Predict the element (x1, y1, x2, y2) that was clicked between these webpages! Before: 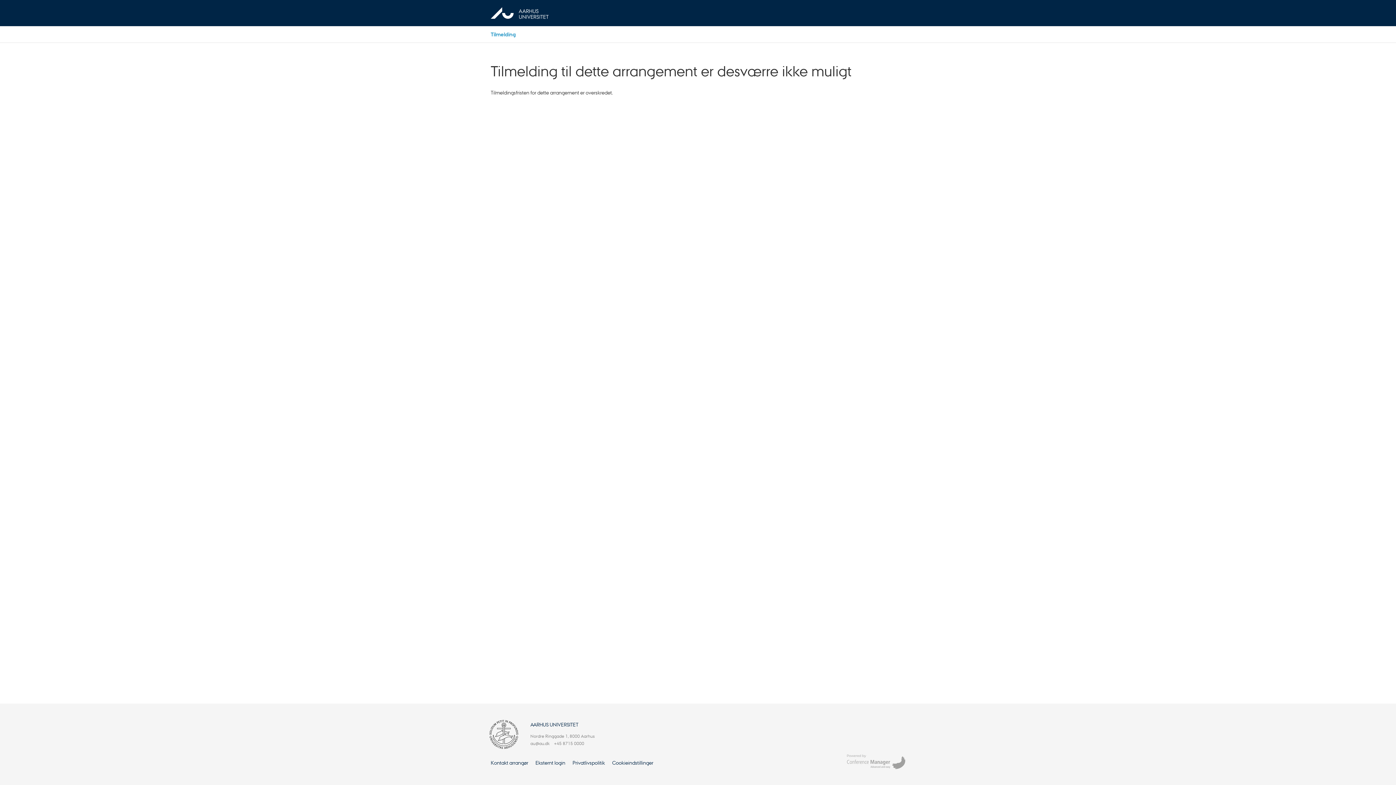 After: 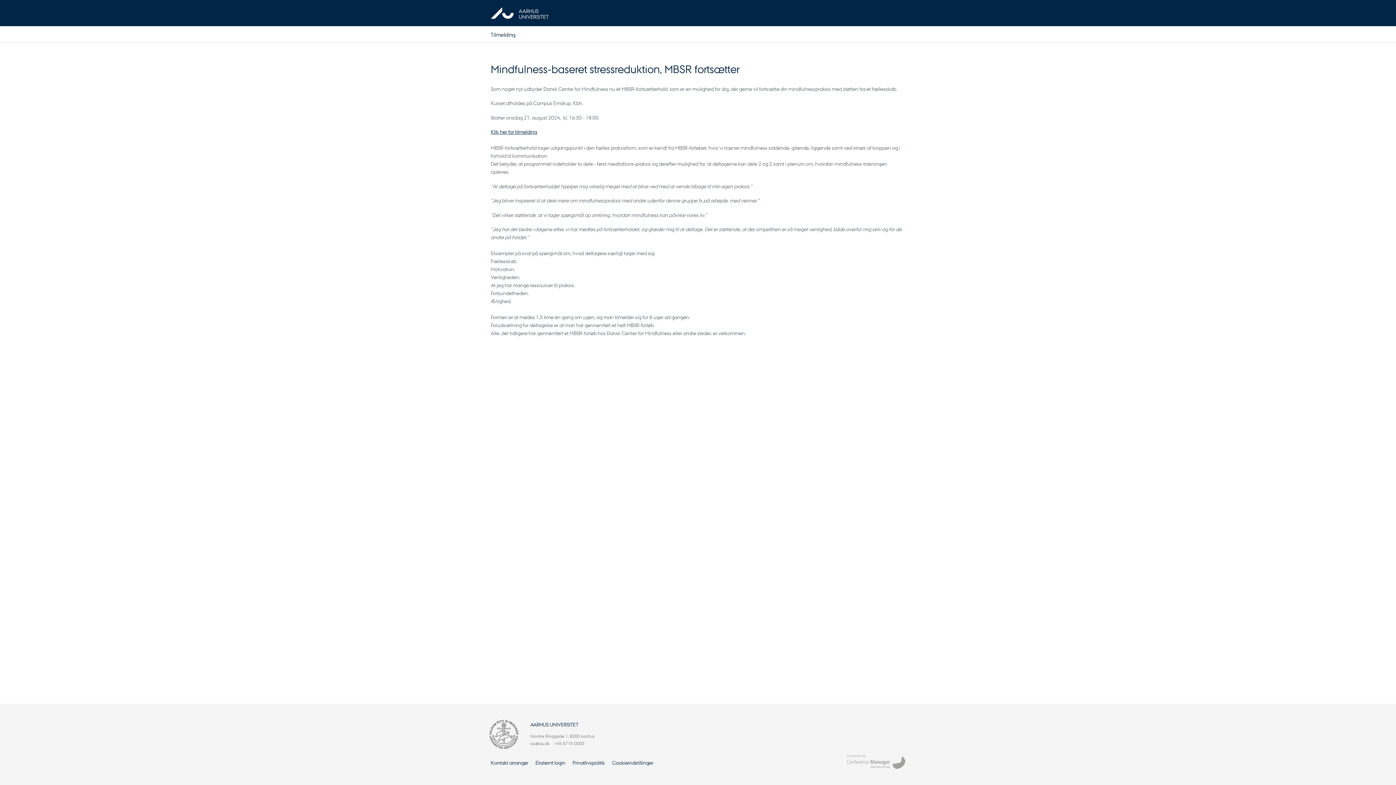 Action: label: Gå til forside bbox: (490, 7, 549, 18)